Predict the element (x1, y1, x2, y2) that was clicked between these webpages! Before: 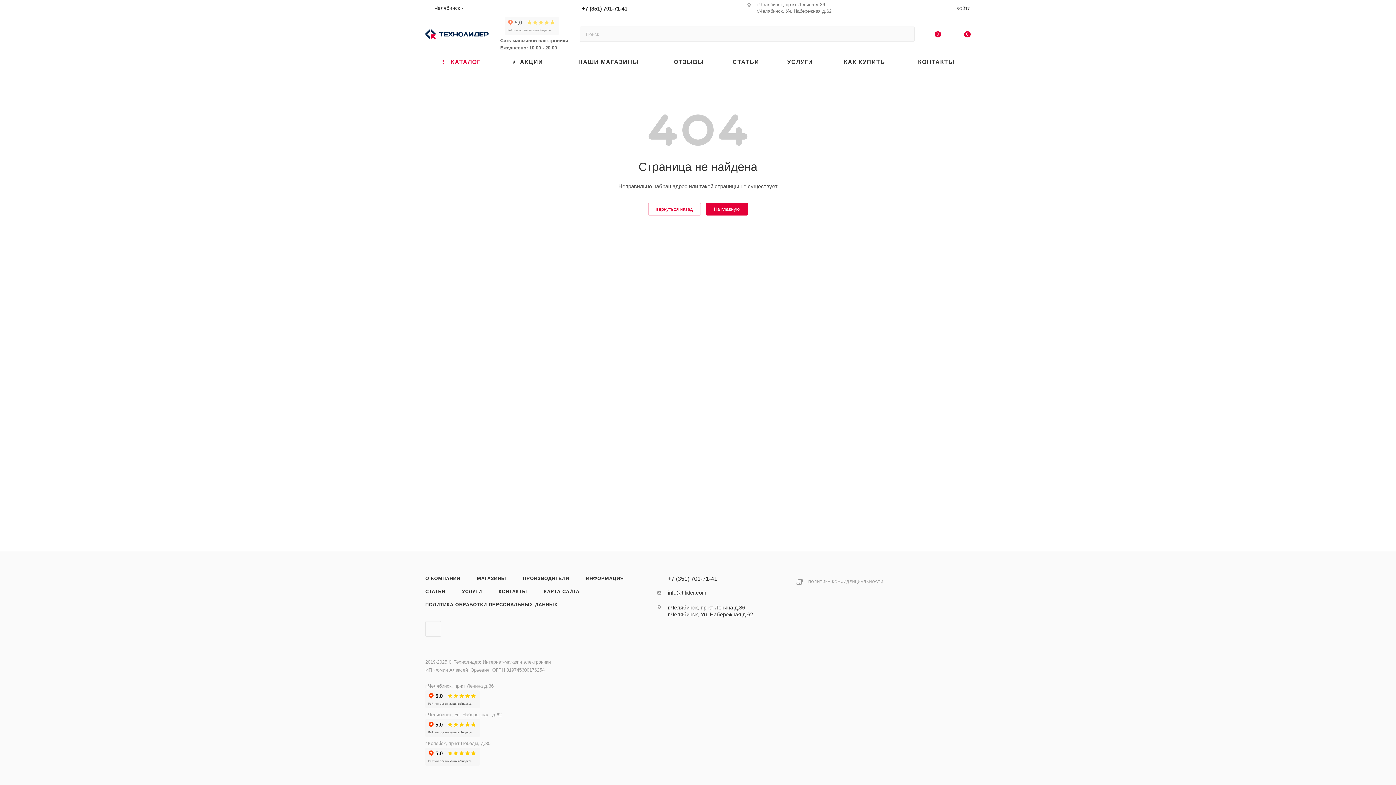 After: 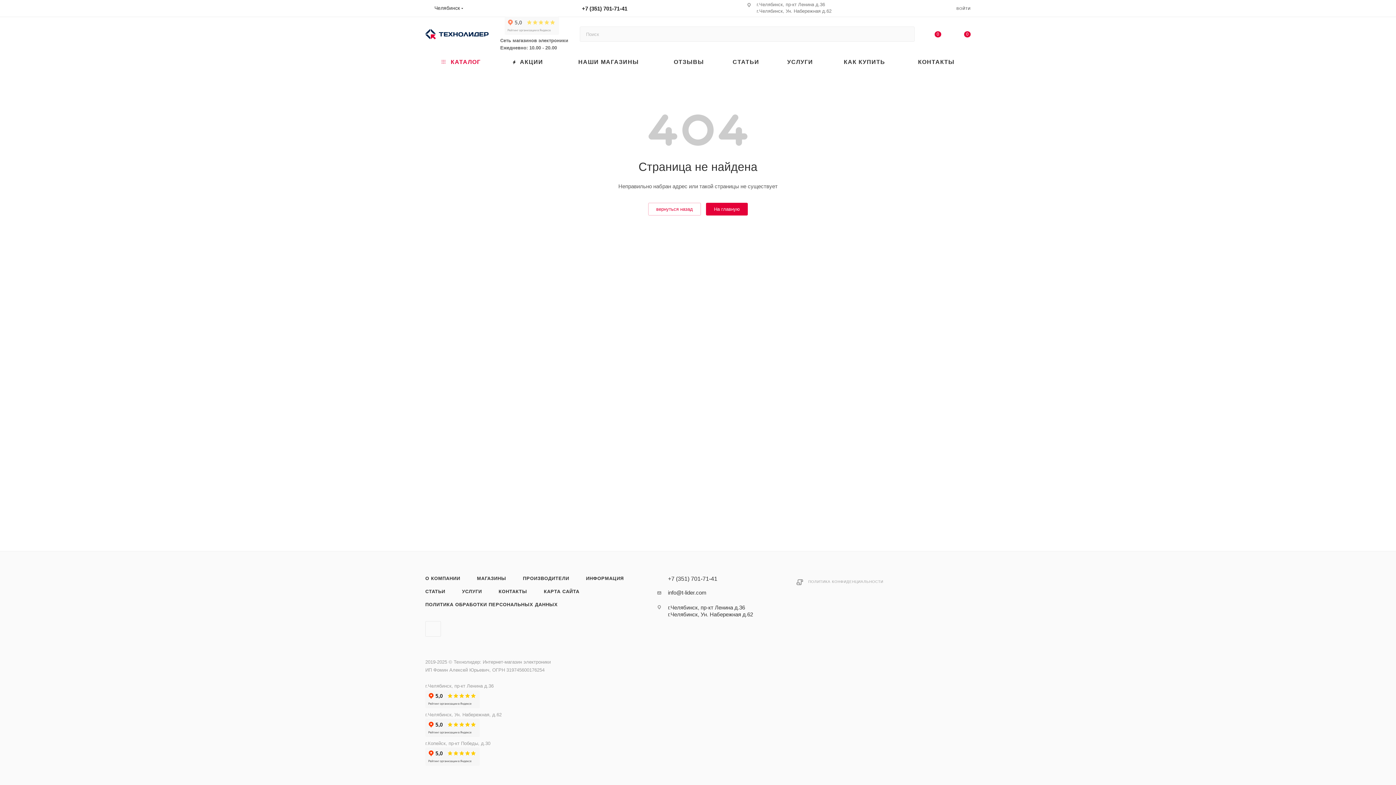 Action: bbox: (668, 576, 717, 582) label: +7 (351) 701-71-41